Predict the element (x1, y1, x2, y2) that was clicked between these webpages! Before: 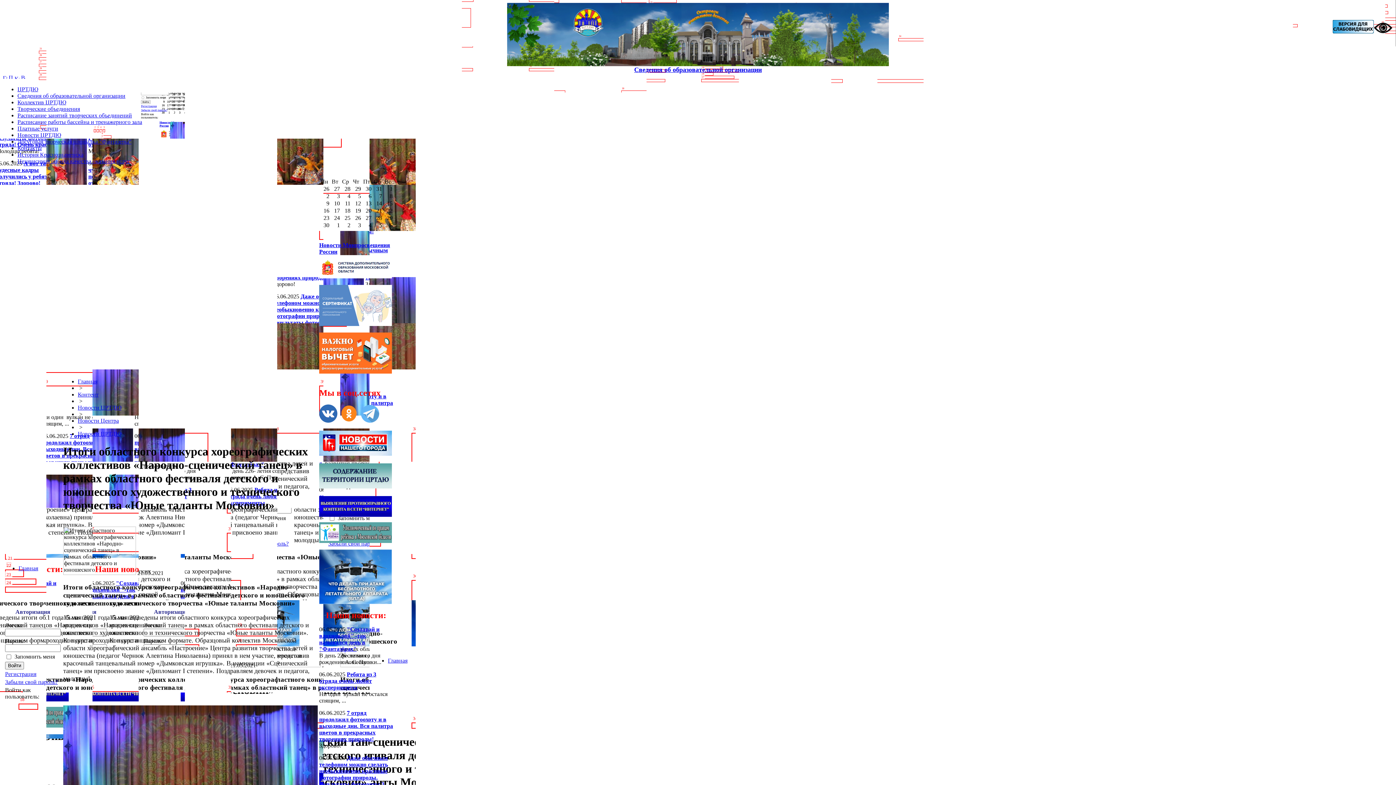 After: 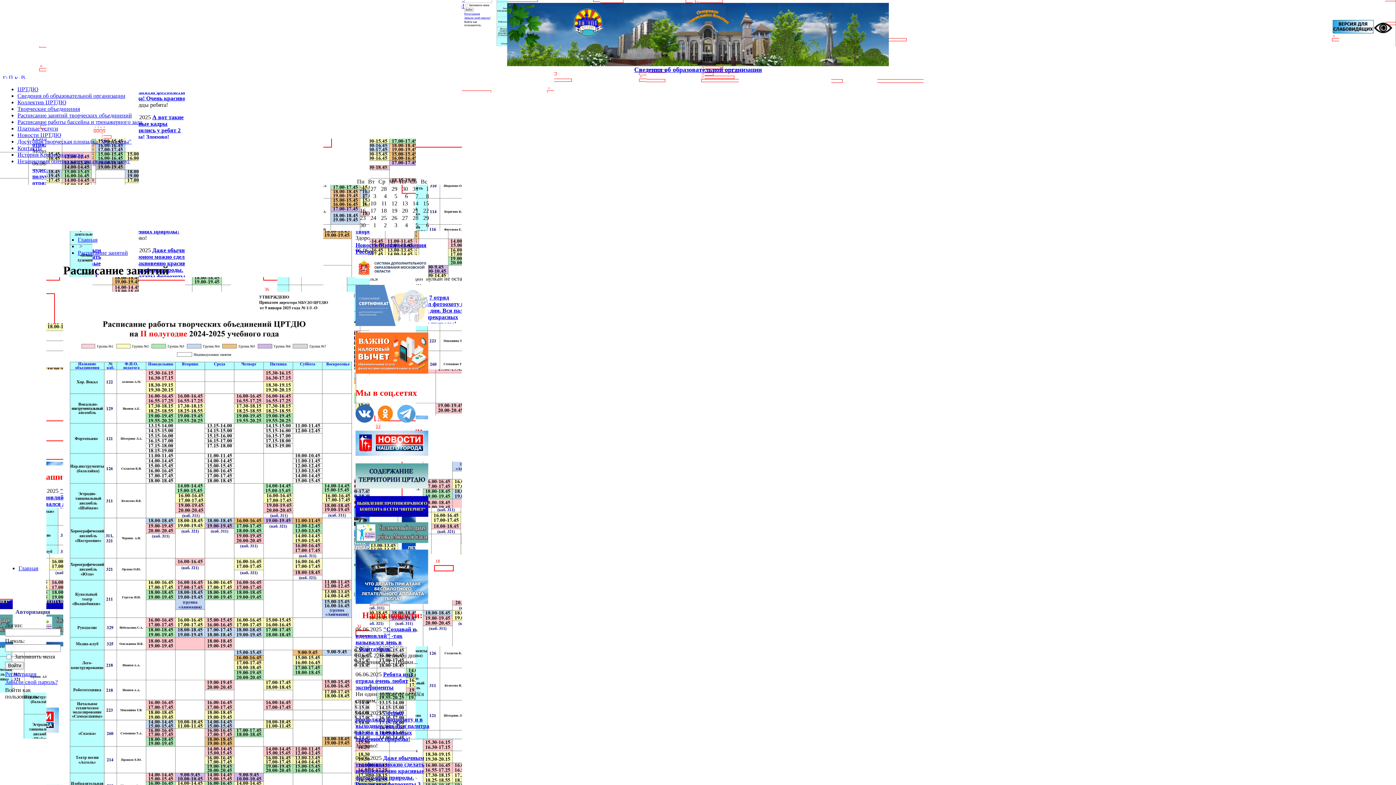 Action: label: Расписание занятий творческих объединений bbox: (17, 112, 132, 118)